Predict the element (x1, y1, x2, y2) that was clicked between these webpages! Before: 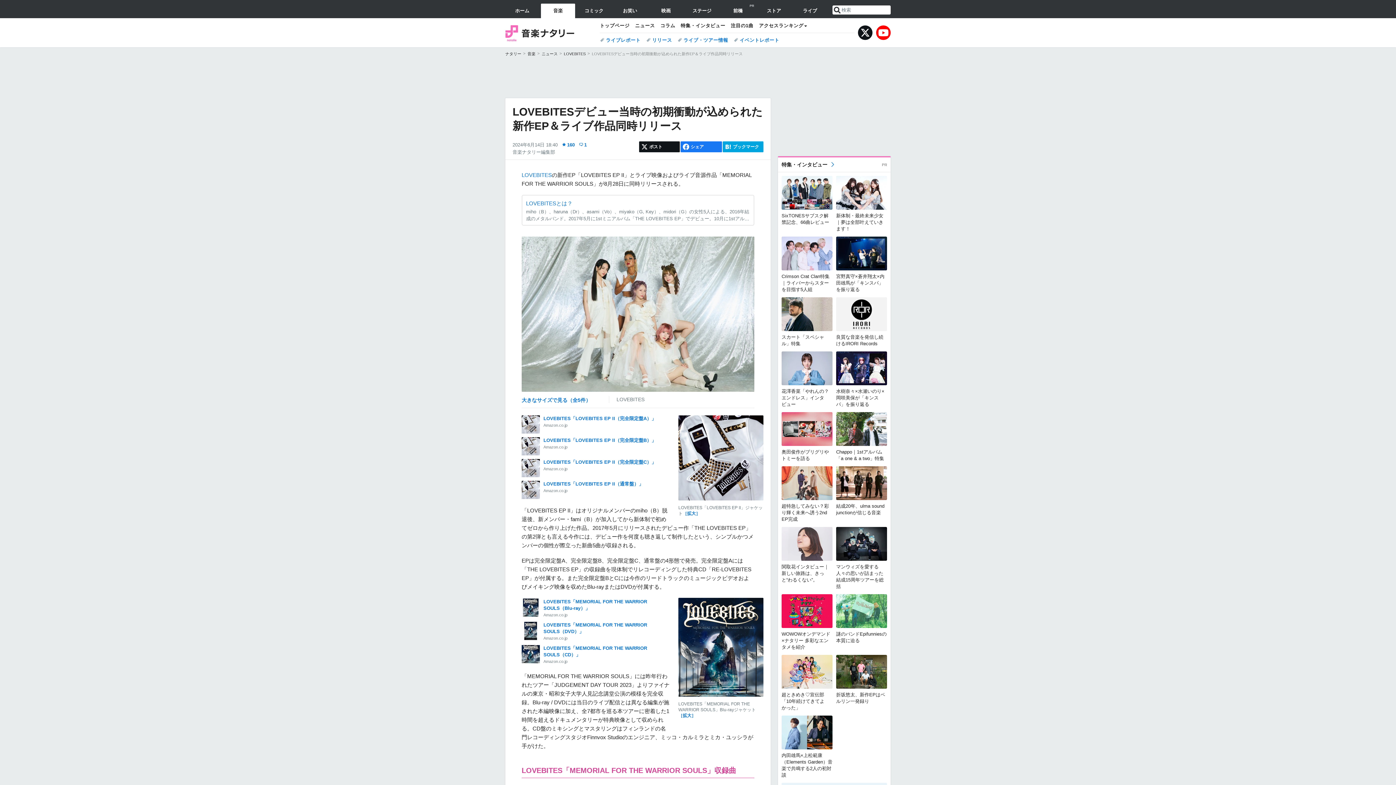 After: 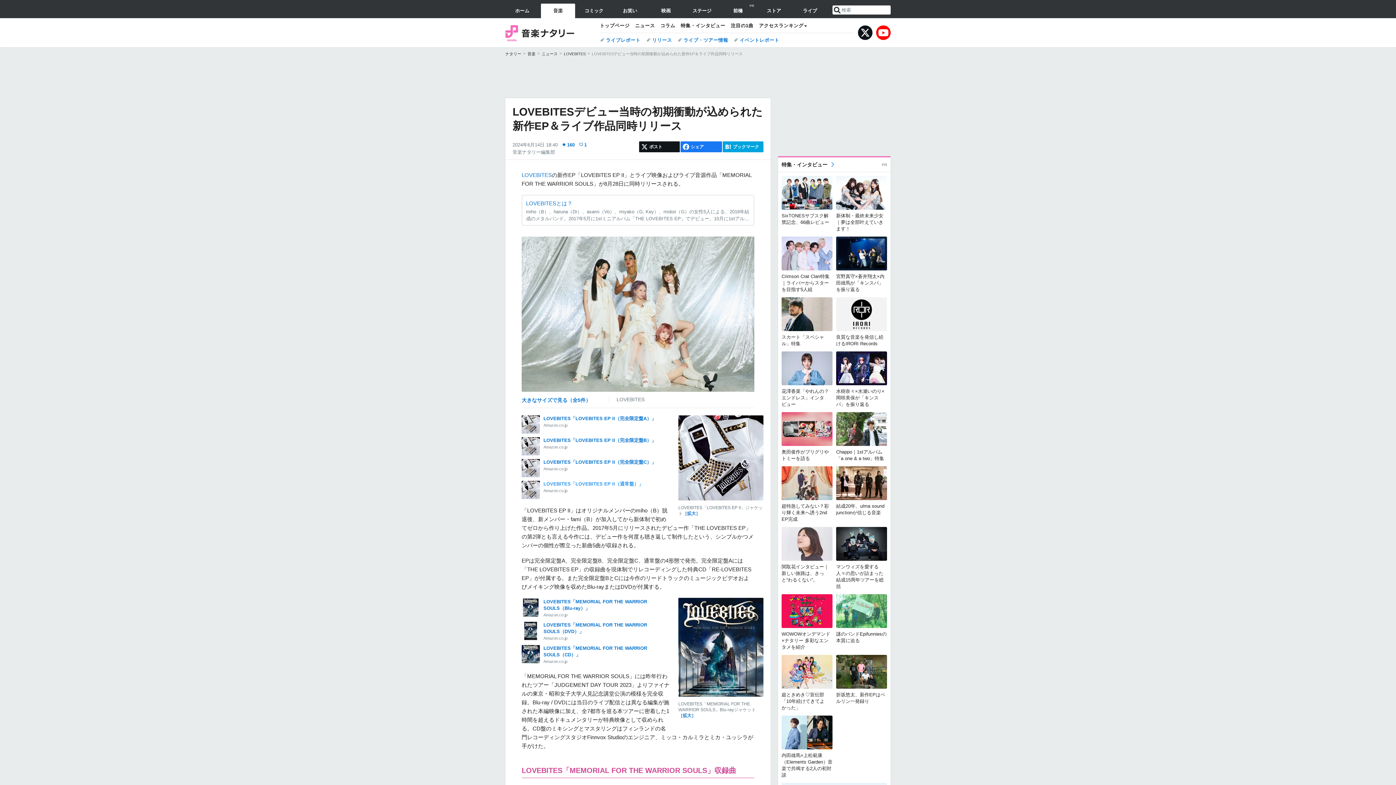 Action: label: LOVEBITES「LOVEBITES EP II（通常盤）」
Amazon.co.jp bbox: (521, 481, 671, 494)